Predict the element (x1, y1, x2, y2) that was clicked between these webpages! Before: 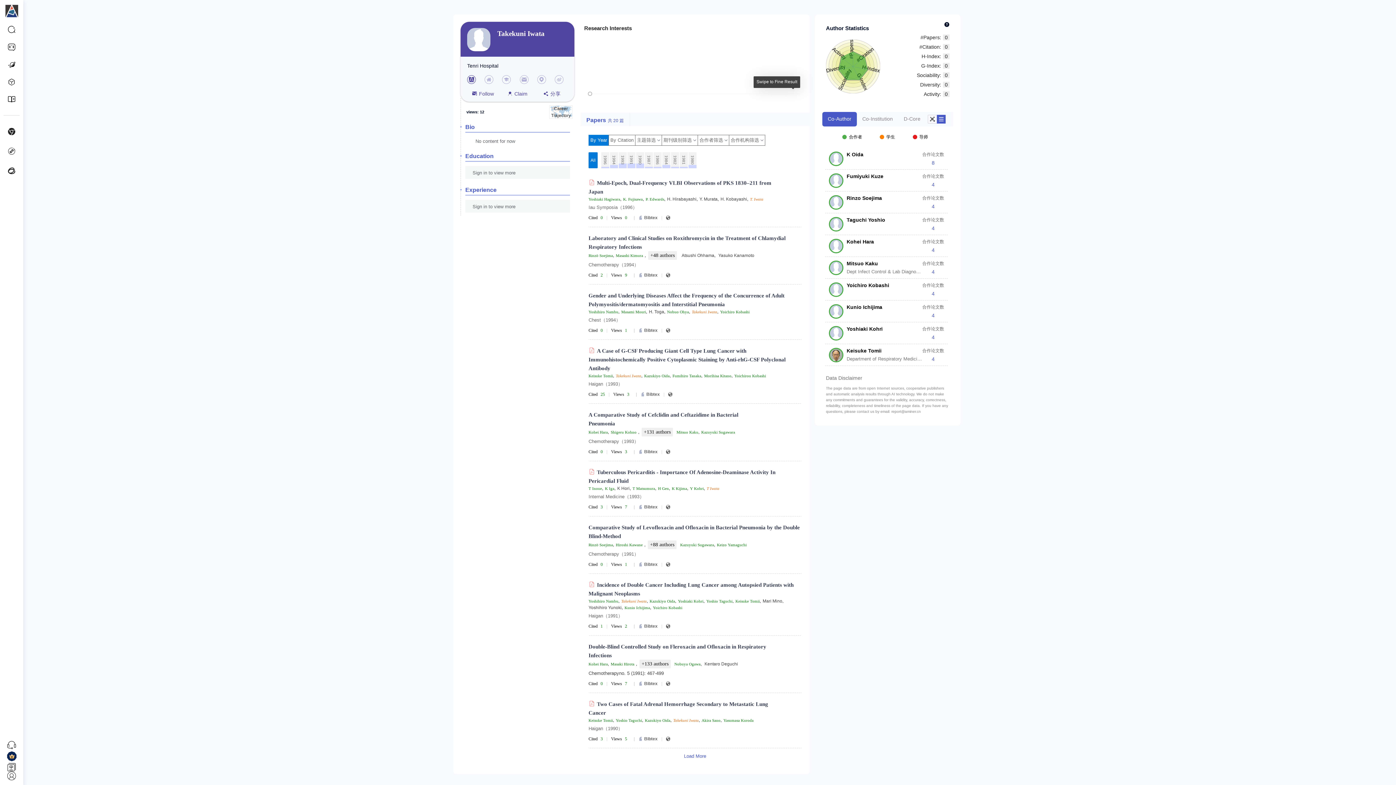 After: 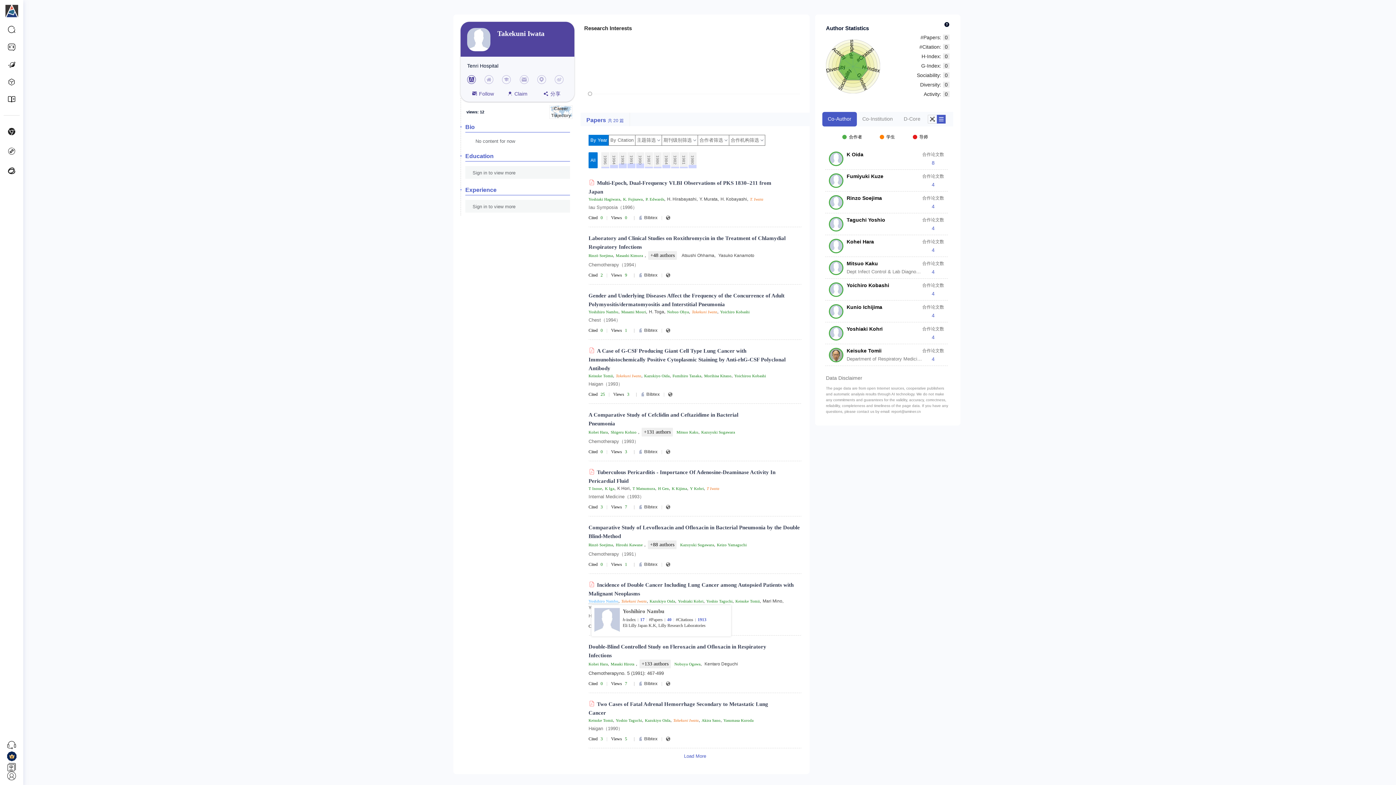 Action: bbox: (588, 599, 618, 604) label: Yoshihiro Nambu